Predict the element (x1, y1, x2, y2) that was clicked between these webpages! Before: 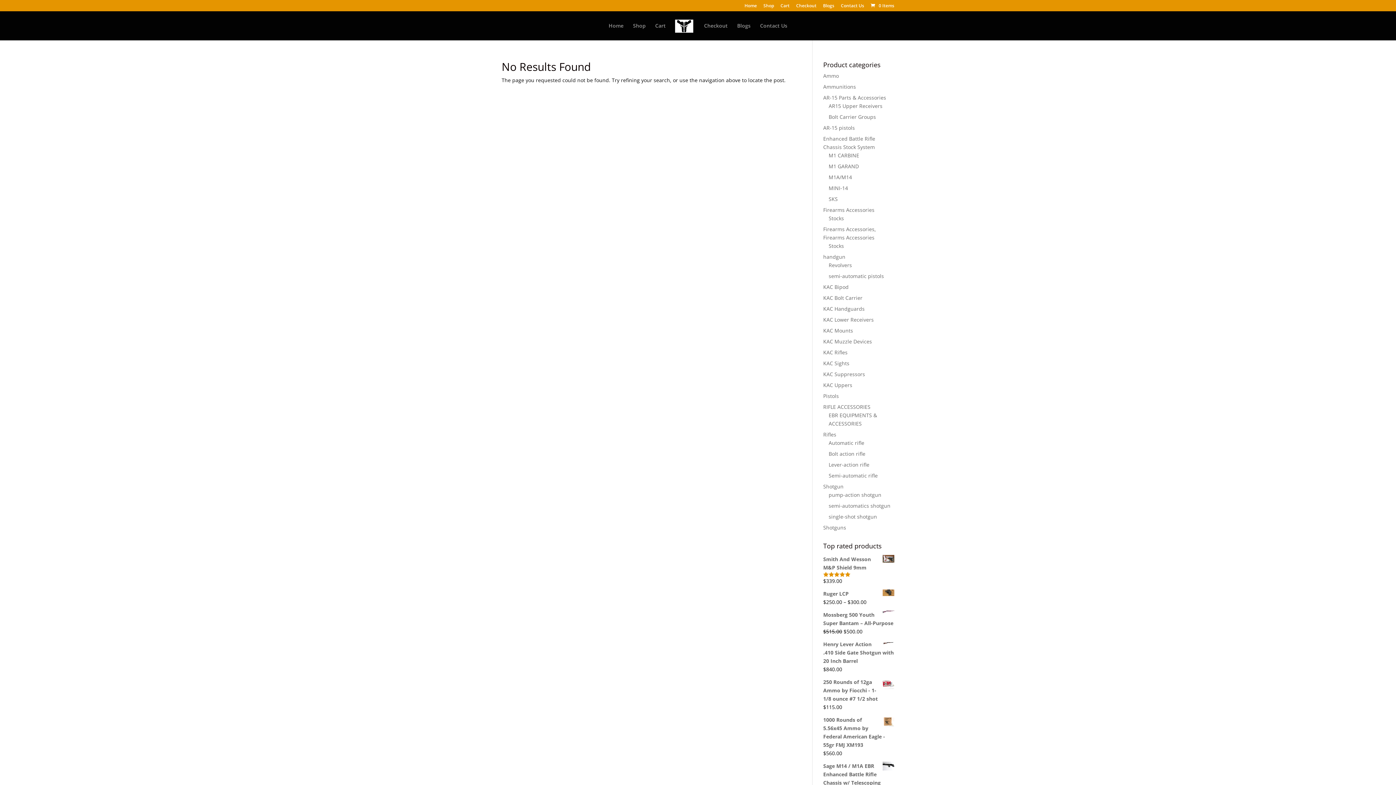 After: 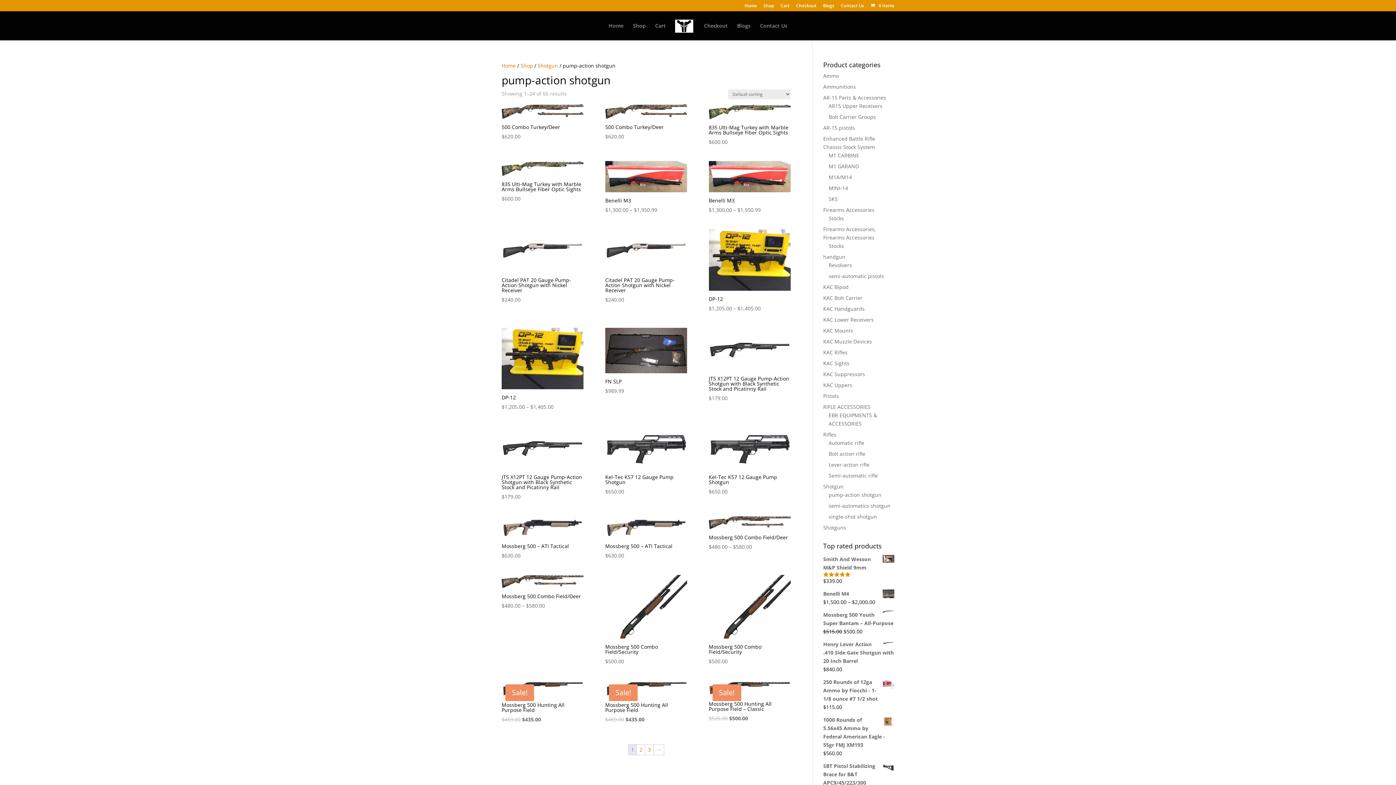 Action: label: pump-action shotgun bbox: (828, 491, 881, 498)